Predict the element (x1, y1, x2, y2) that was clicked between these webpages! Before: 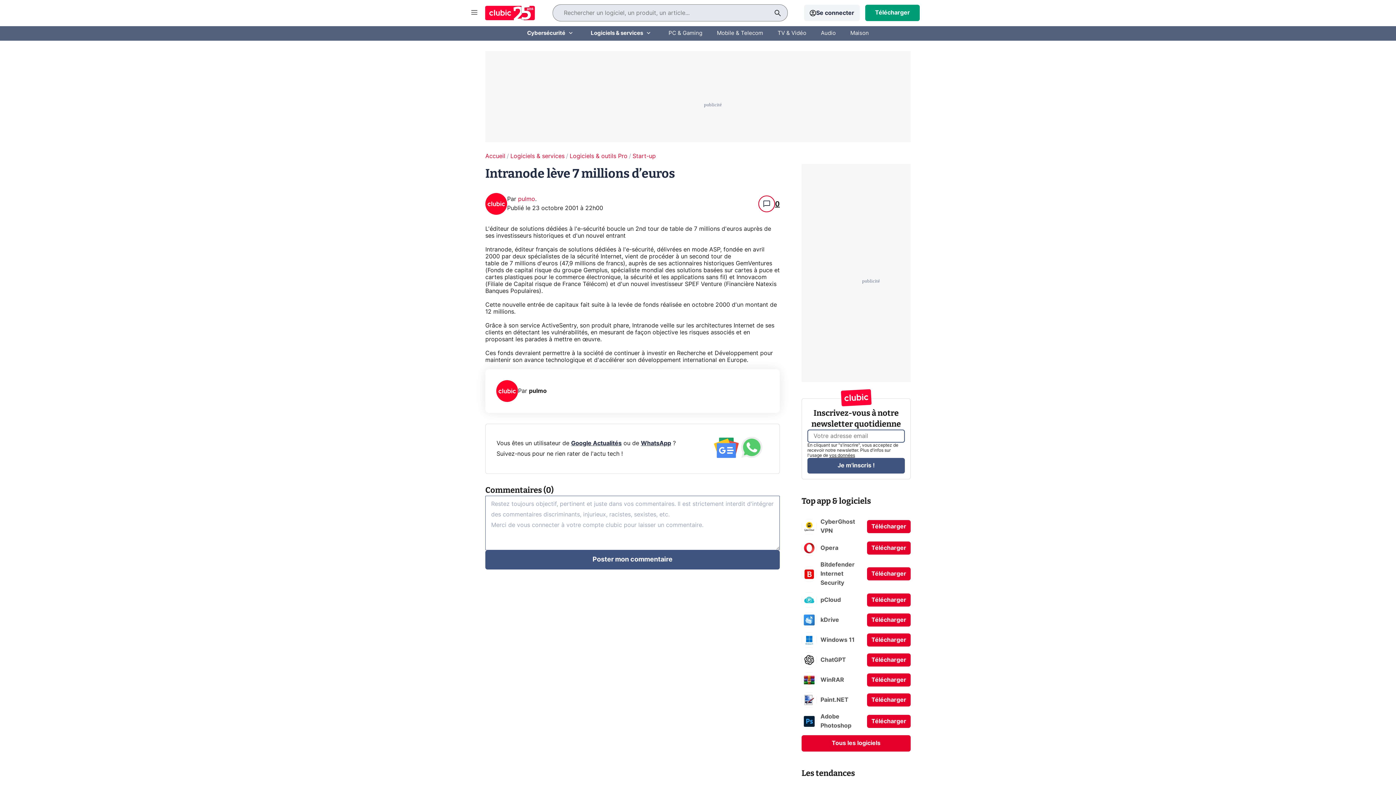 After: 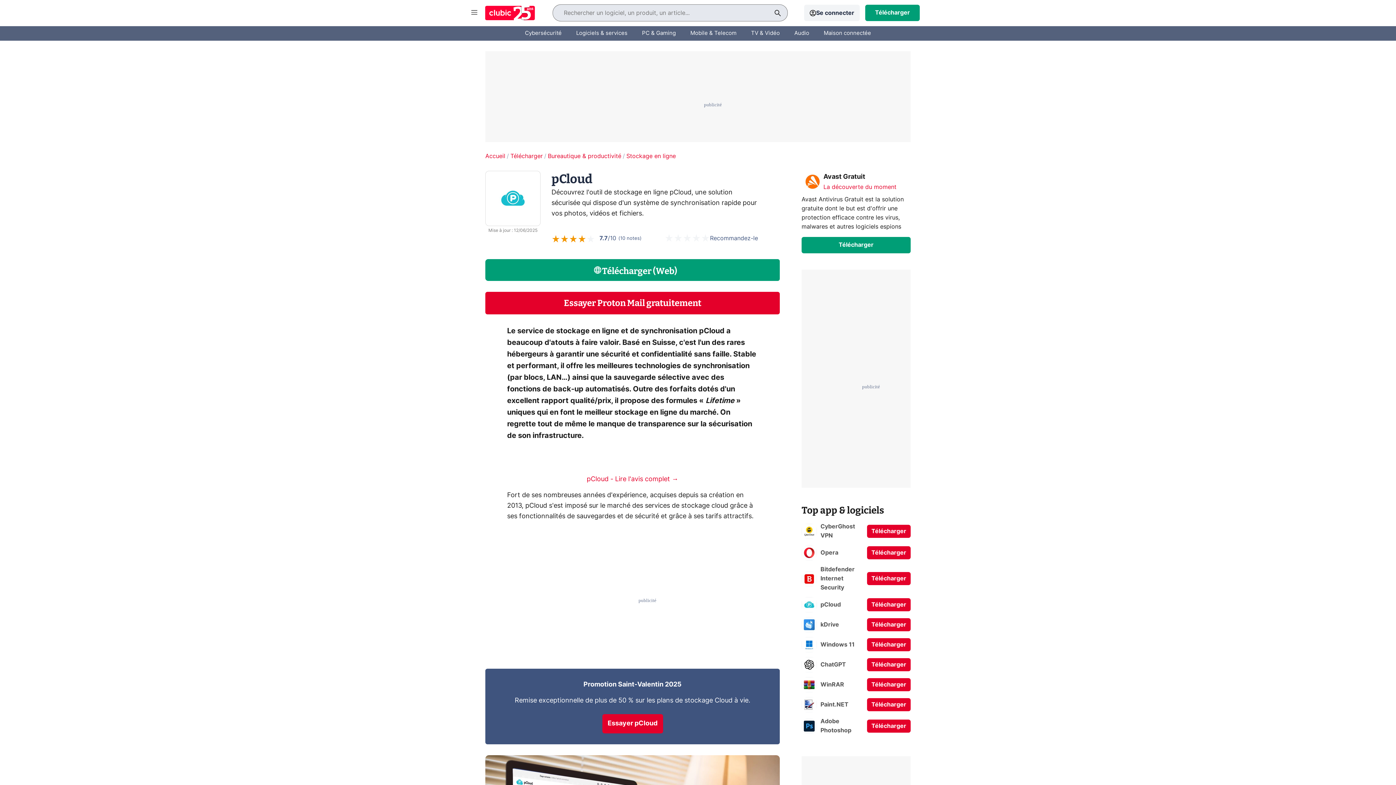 Action: label: pCloud bbox: (801, 592, 844, 608)